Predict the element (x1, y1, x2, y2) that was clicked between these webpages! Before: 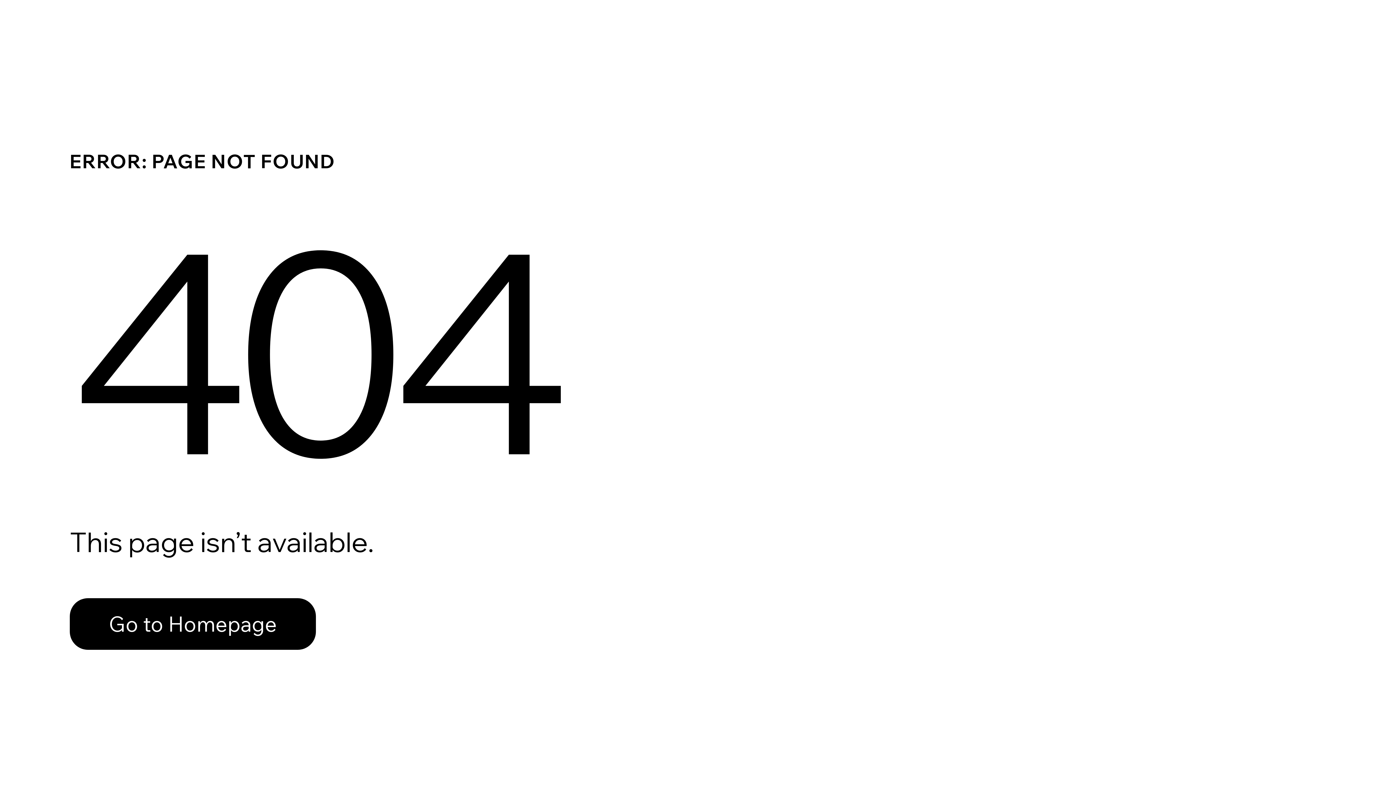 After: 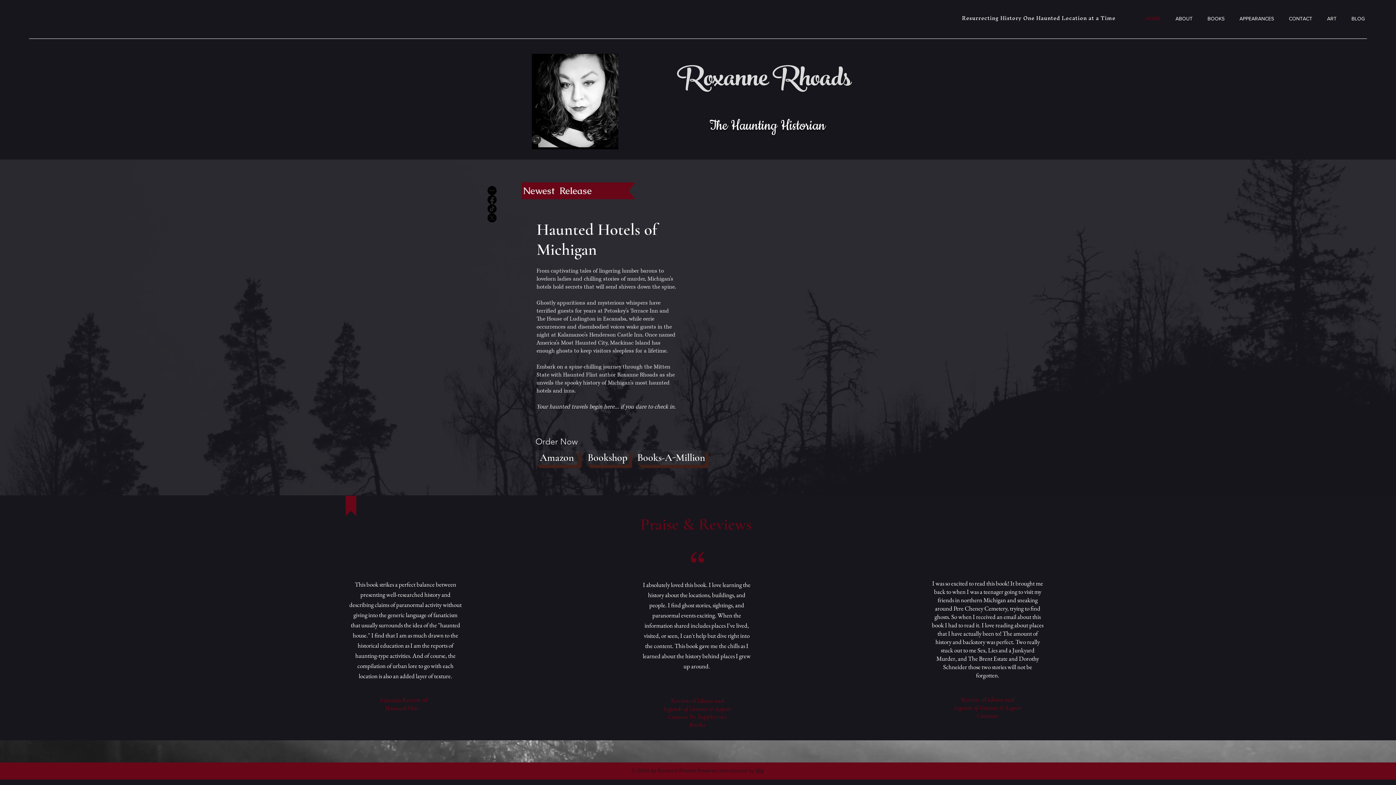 Action: bbox: (69, 598, 316, 650) label: Go to Homepage